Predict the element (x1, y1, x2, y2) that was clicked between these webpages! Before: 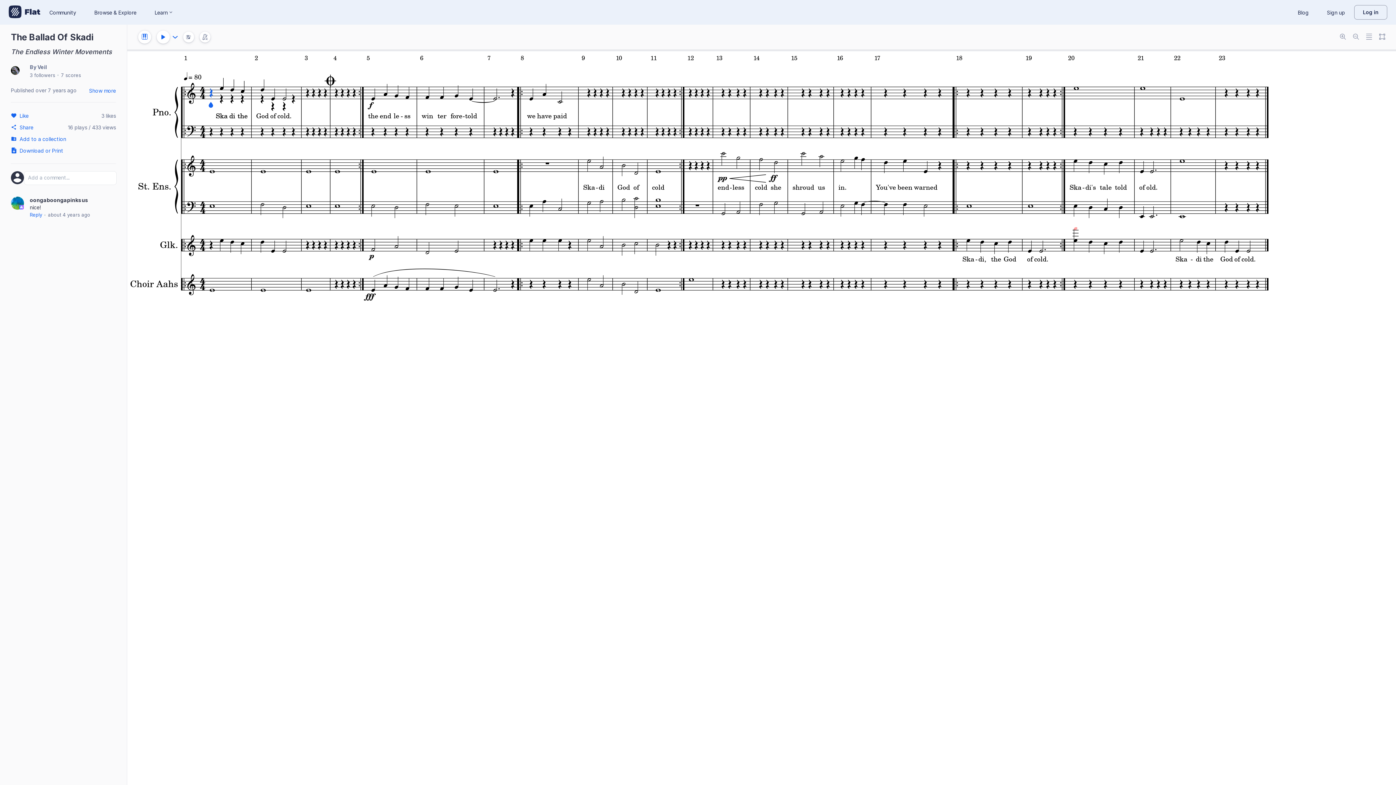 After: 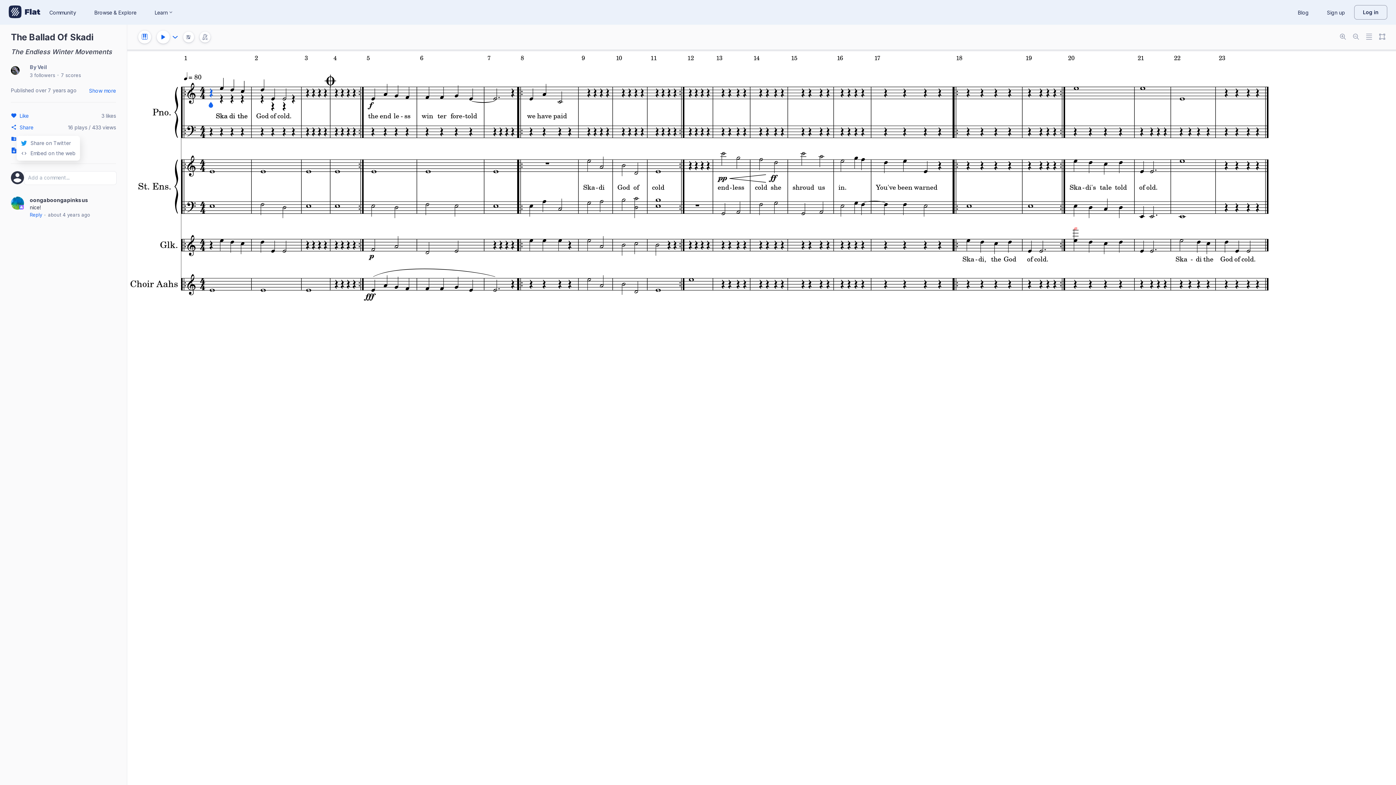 Action: label: Share bbox: (10, 121, 44, 133)